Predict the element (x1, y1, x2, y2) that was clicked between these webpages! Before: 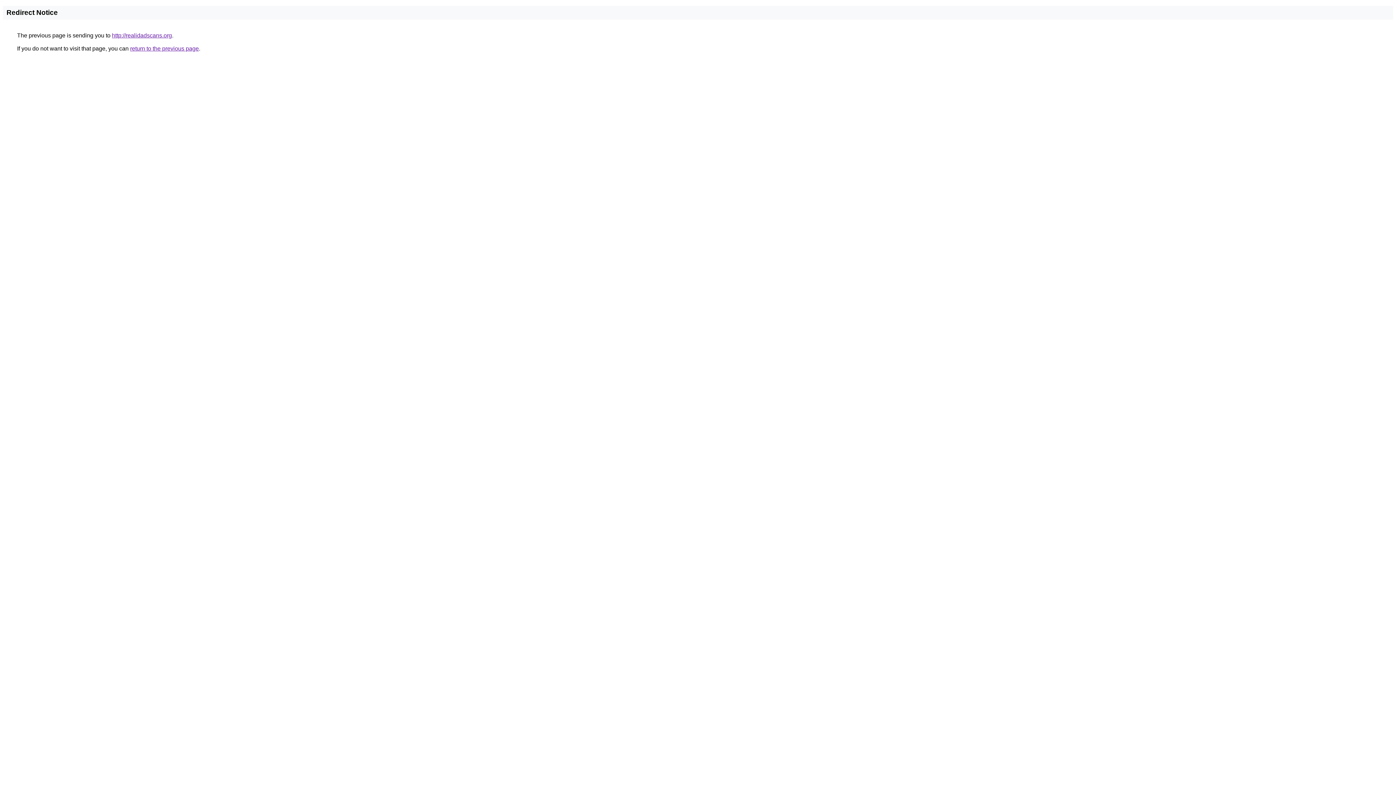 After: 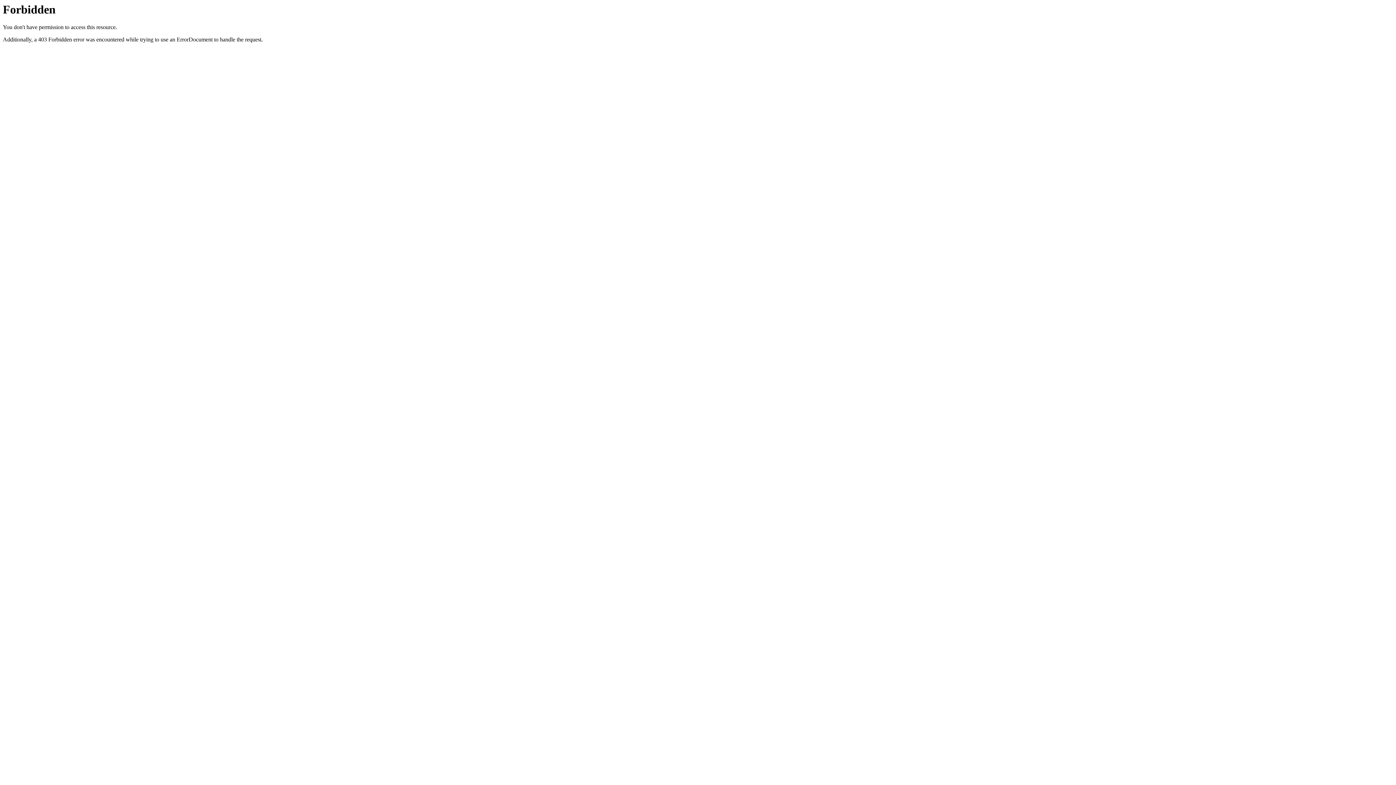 Action: label: http://realidadscans.org bbox: (112, 32, 172, 38)